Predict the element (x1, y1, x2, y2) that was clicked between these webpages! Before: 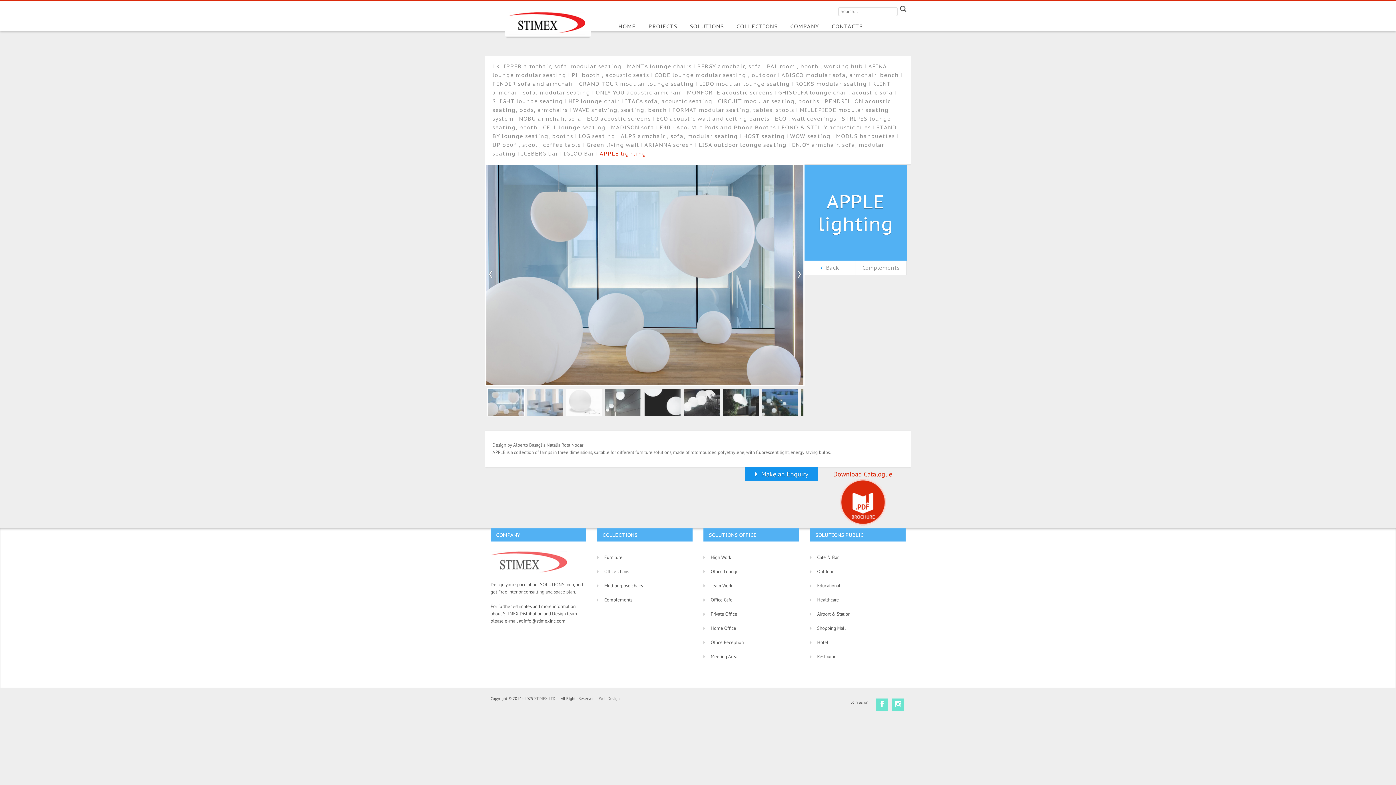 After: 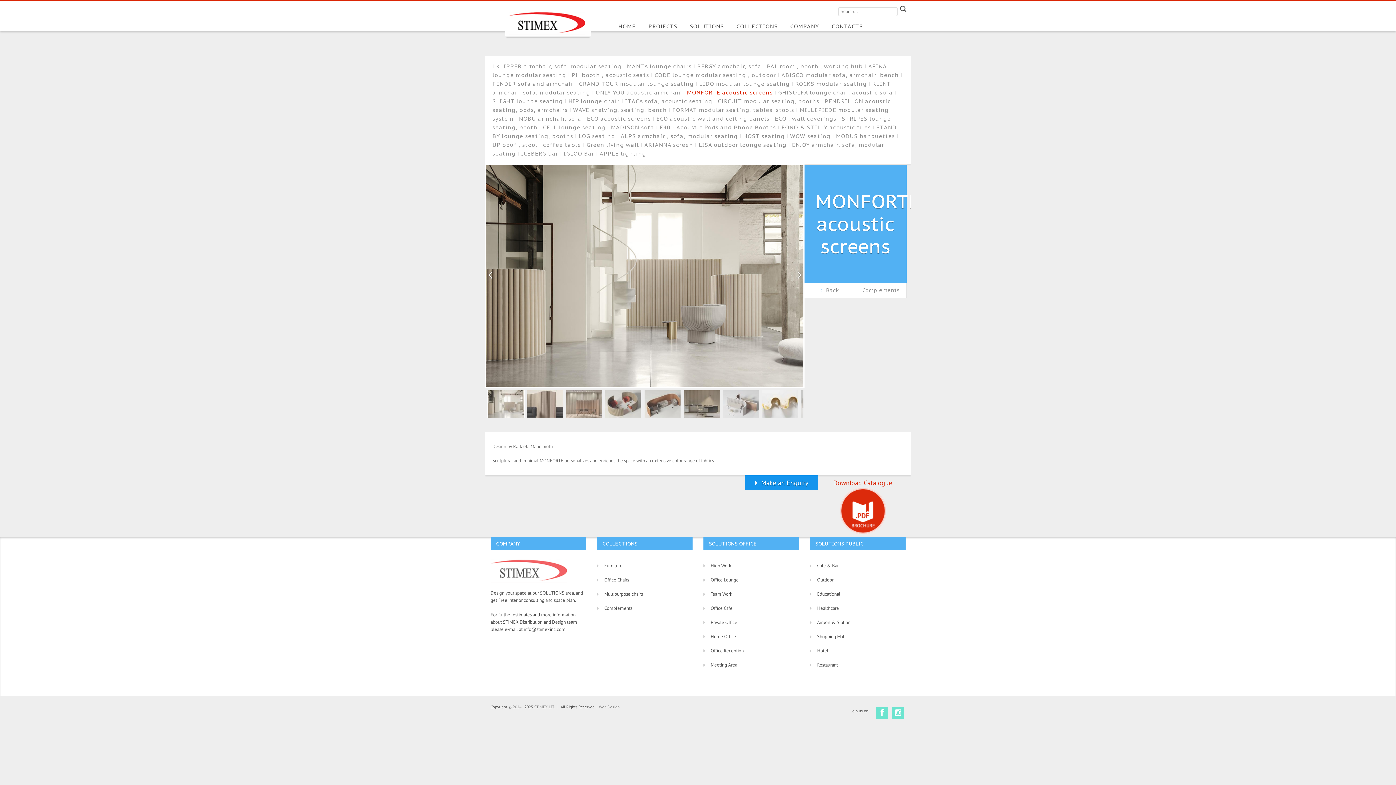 Action: label: MONFORTE acoustic screens  bbox: (687, 88, 774, 95)